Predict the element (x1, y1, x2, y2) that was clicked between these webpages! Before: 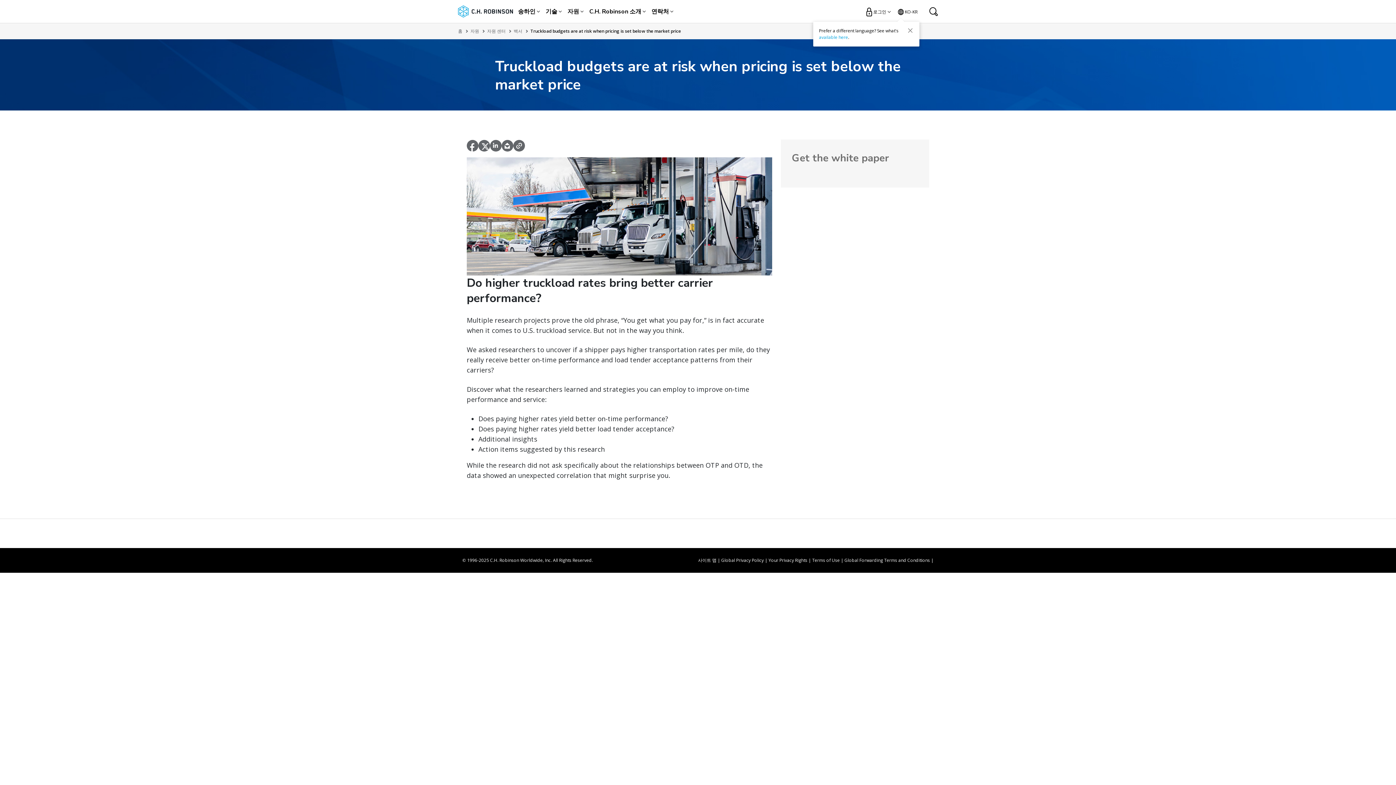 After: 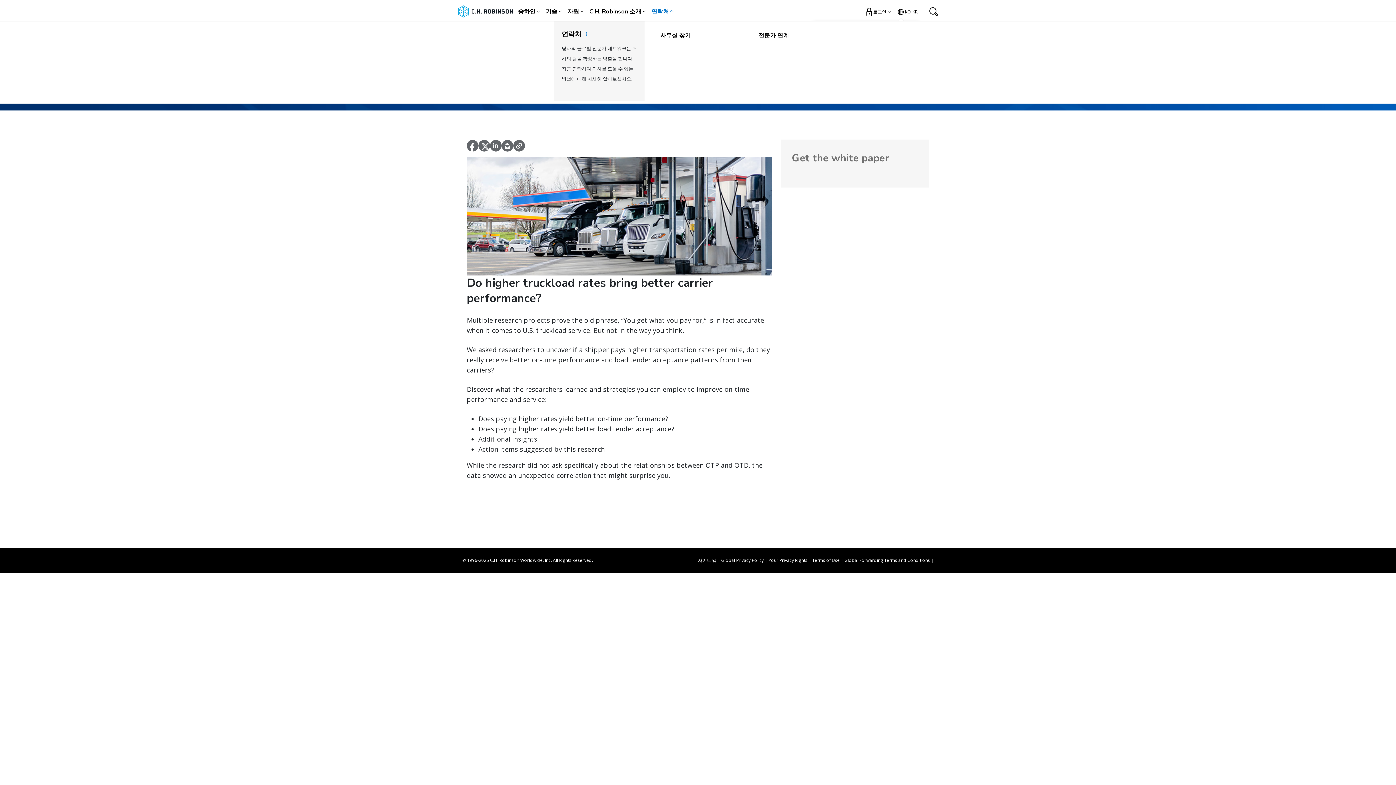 Action: bbox: (651, 5, 669, 17) label: 연락처